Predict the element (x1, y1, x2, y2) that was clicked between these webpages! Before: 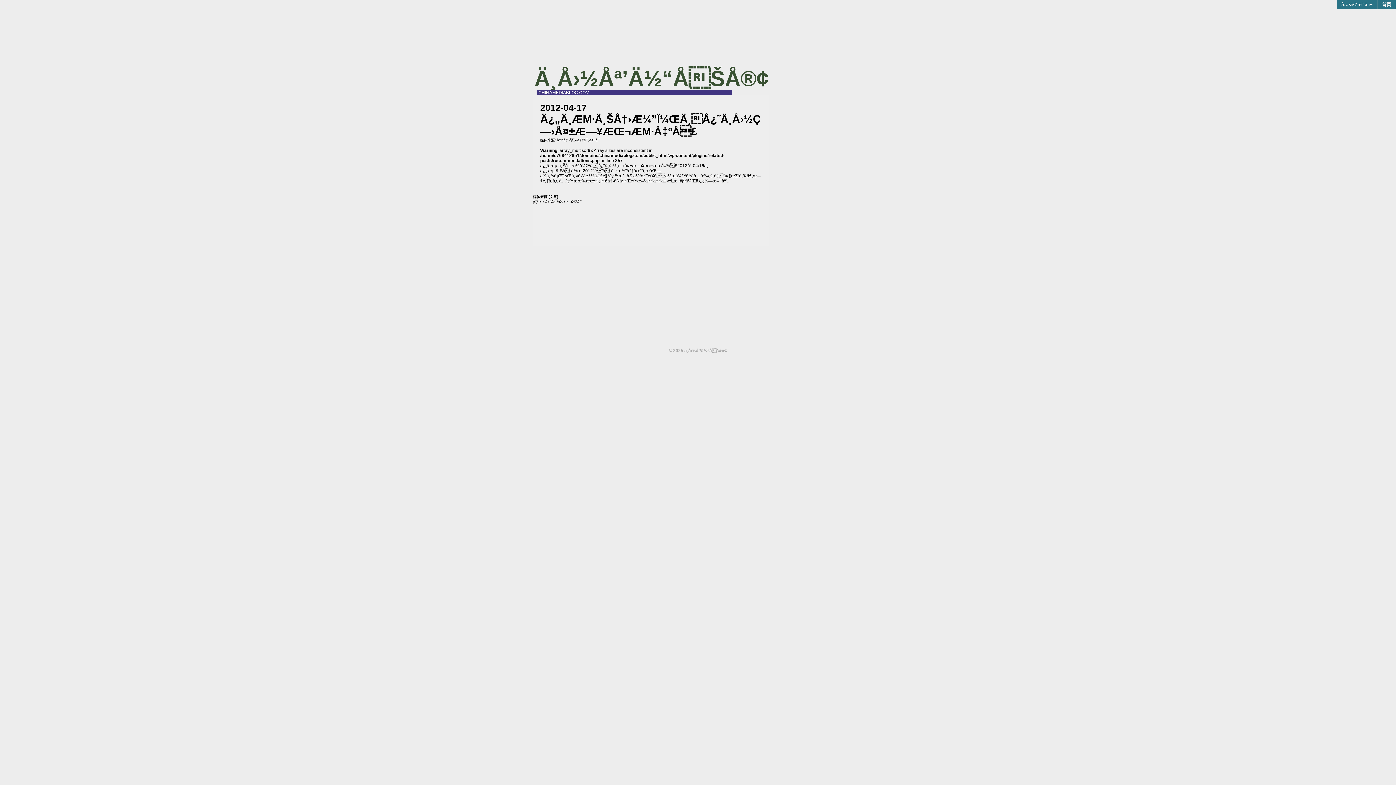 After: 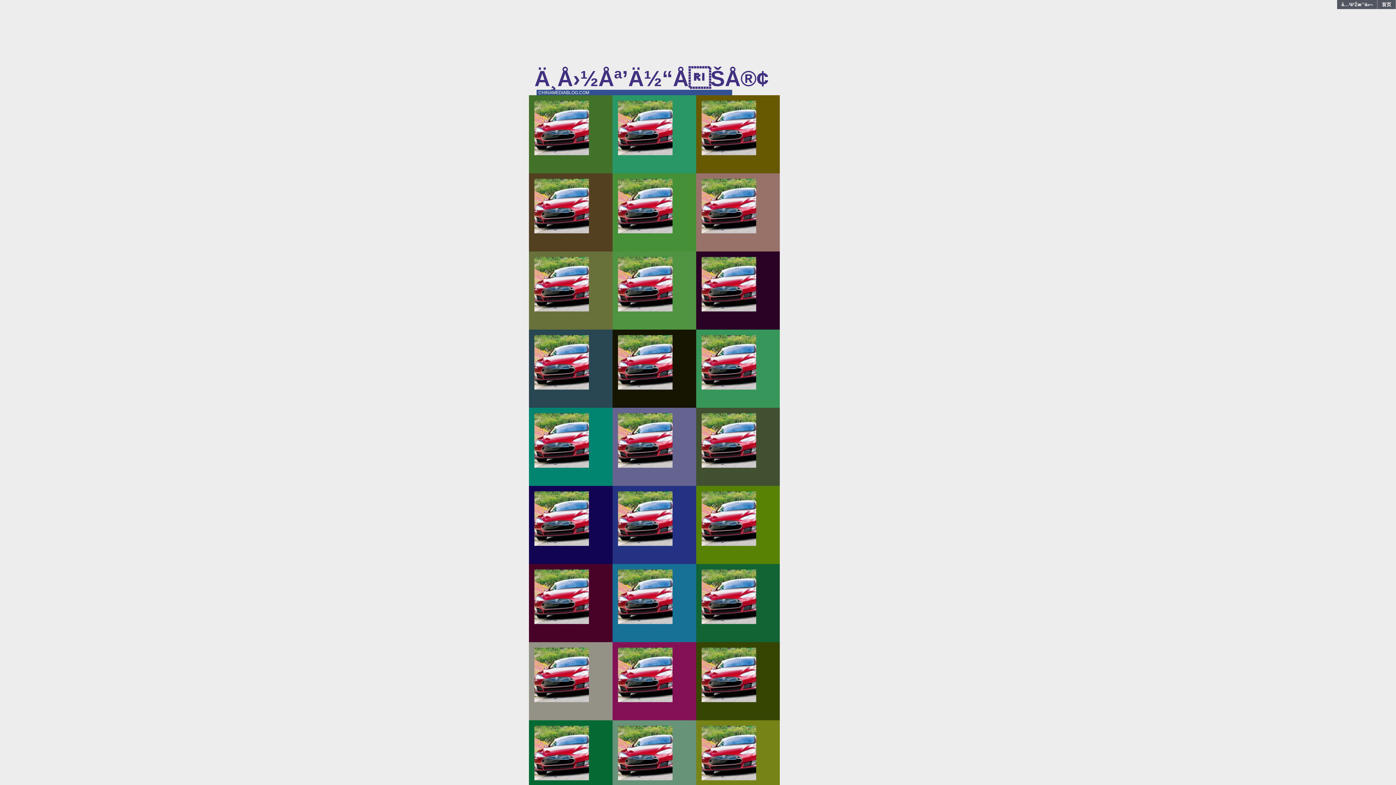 Action: label: Ä¸­Å›½Åª’Ä½“ÅŠÅ®¢ bbox: (534, 66, 768, 90)